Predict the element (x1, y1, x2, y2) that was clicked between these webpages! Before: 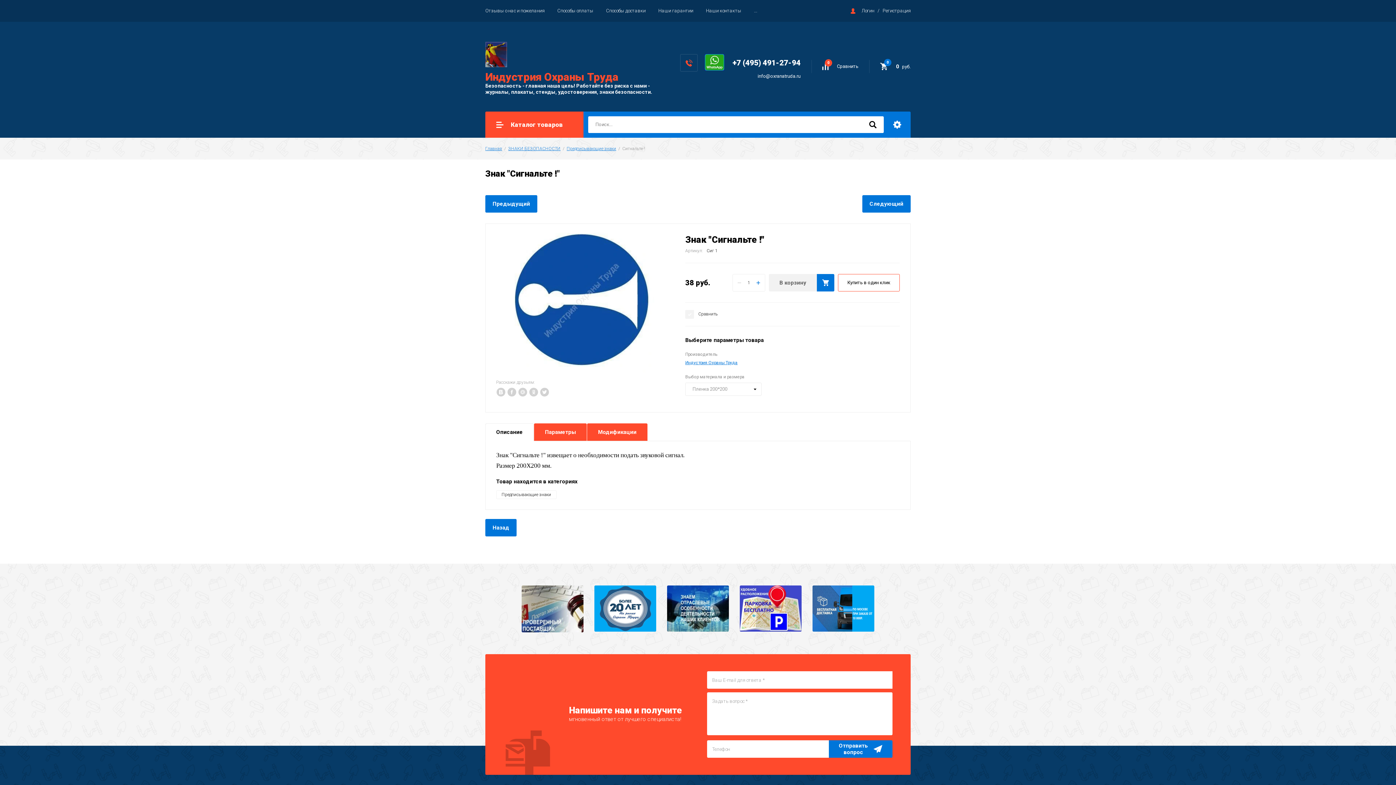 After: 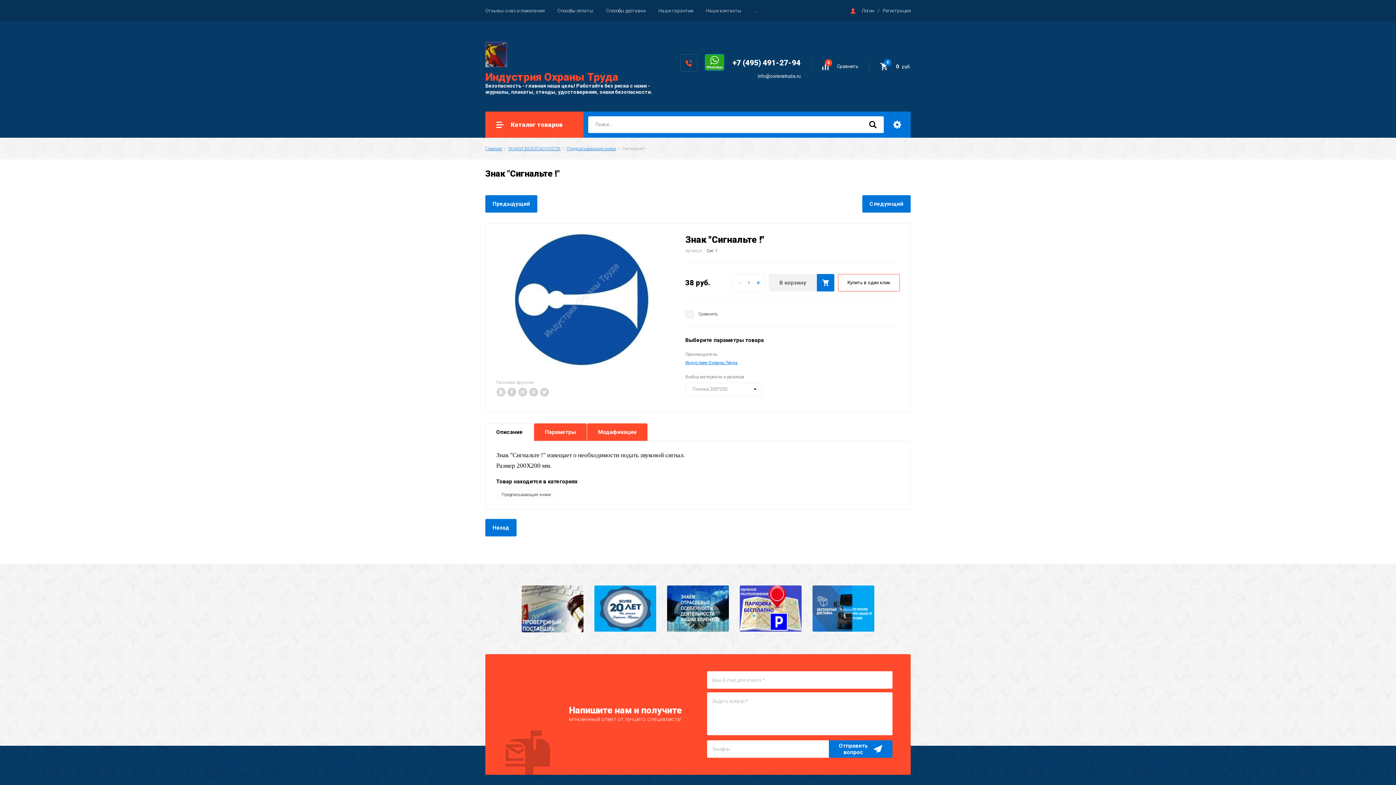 Action: label: Описание bbox: (485, 423, 533, 440)